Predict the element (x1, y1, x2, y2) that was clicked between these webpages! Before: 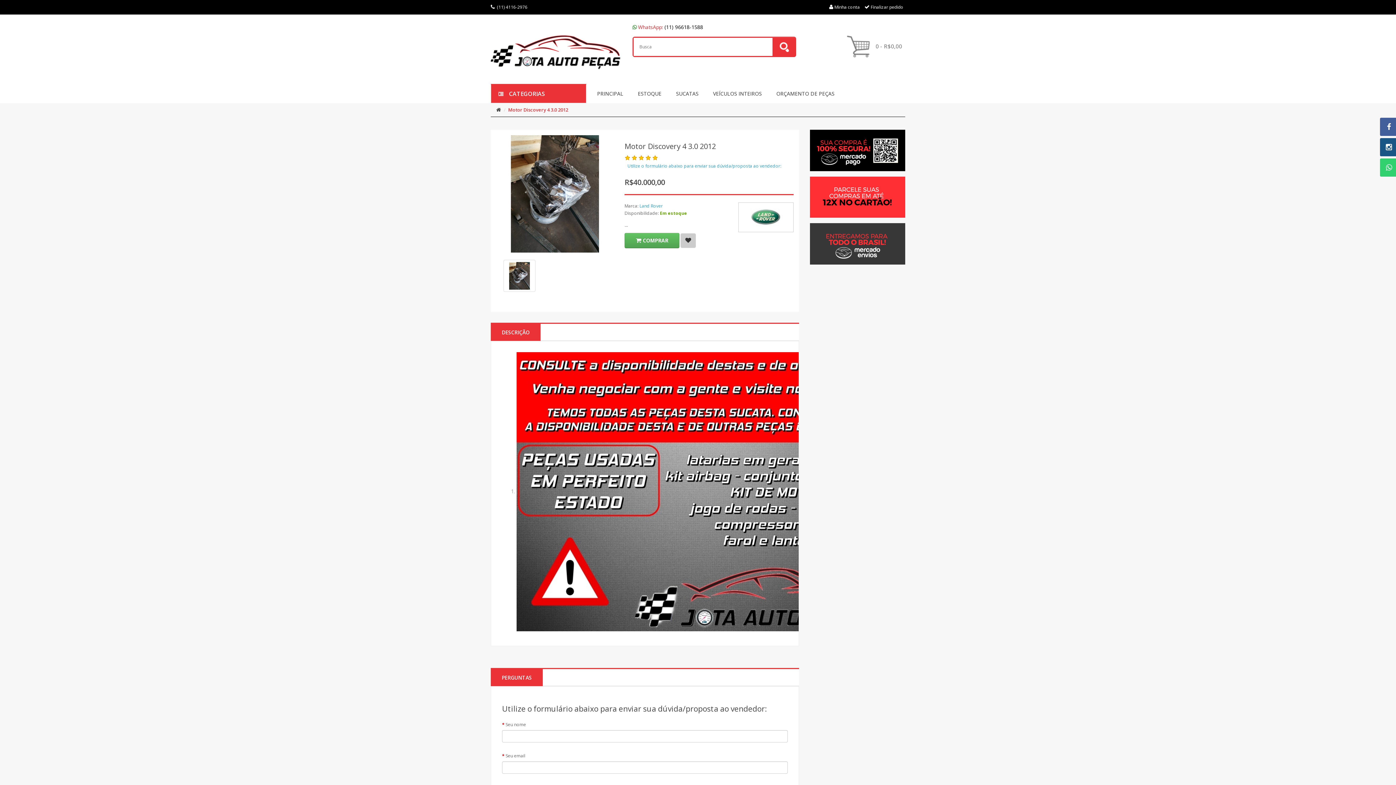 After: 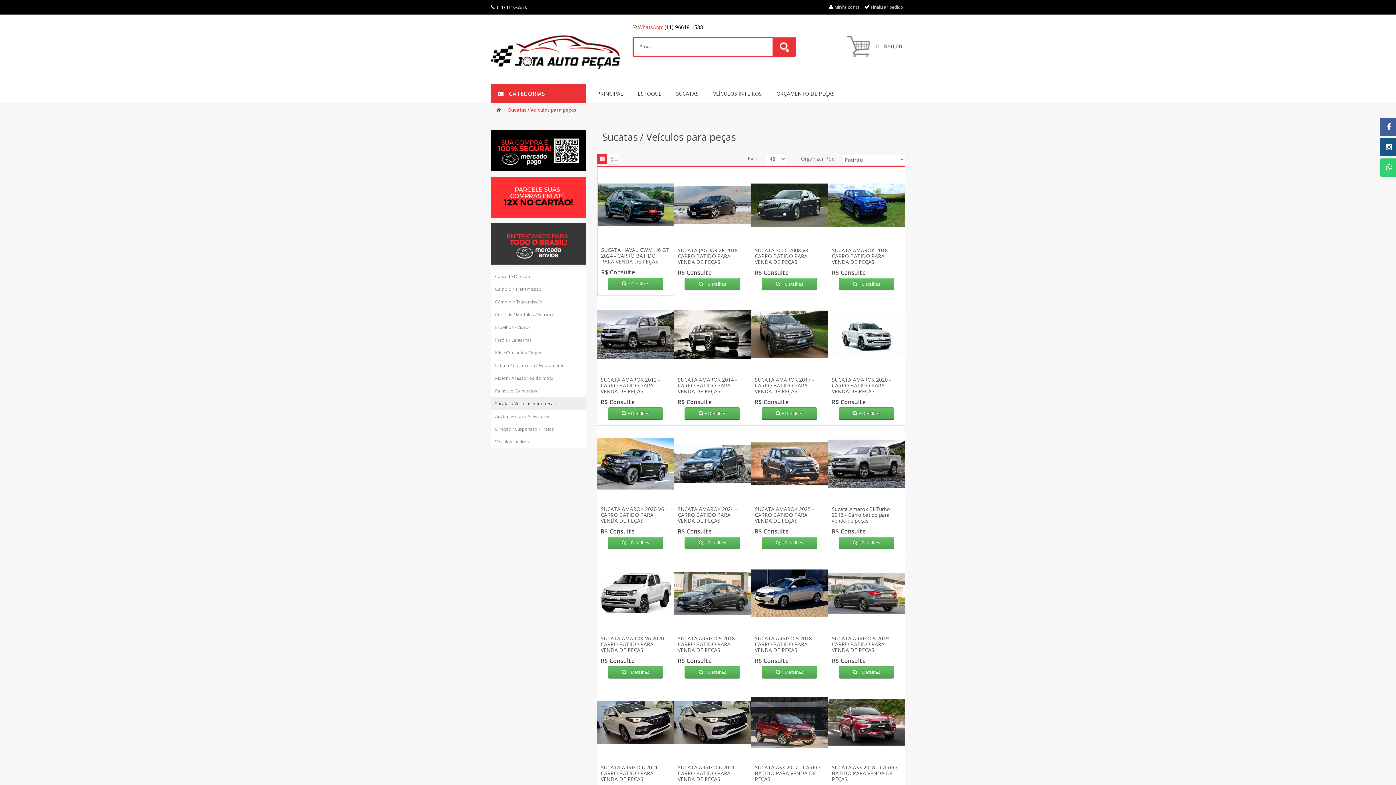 Action: label: SUCATAS bbox: (668, 84, 706, 103)